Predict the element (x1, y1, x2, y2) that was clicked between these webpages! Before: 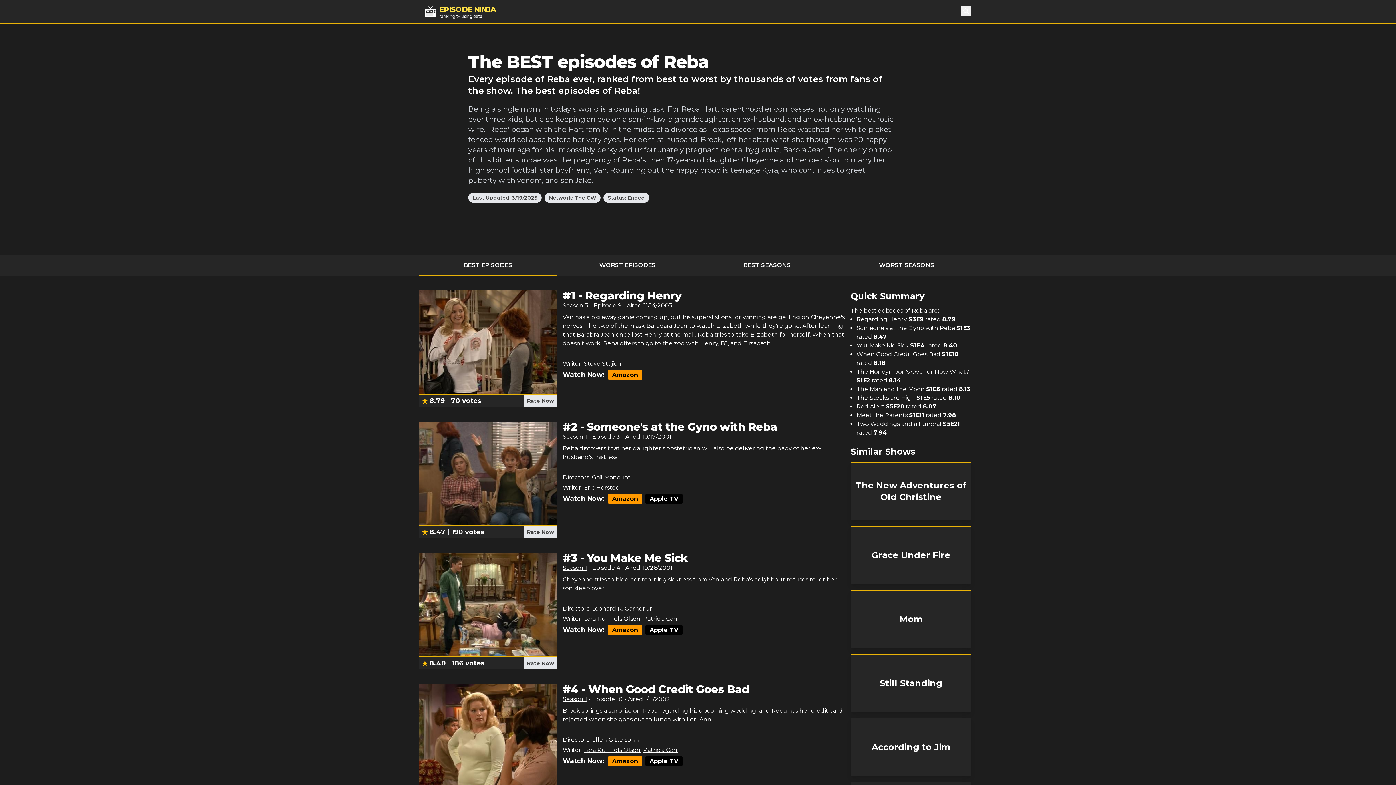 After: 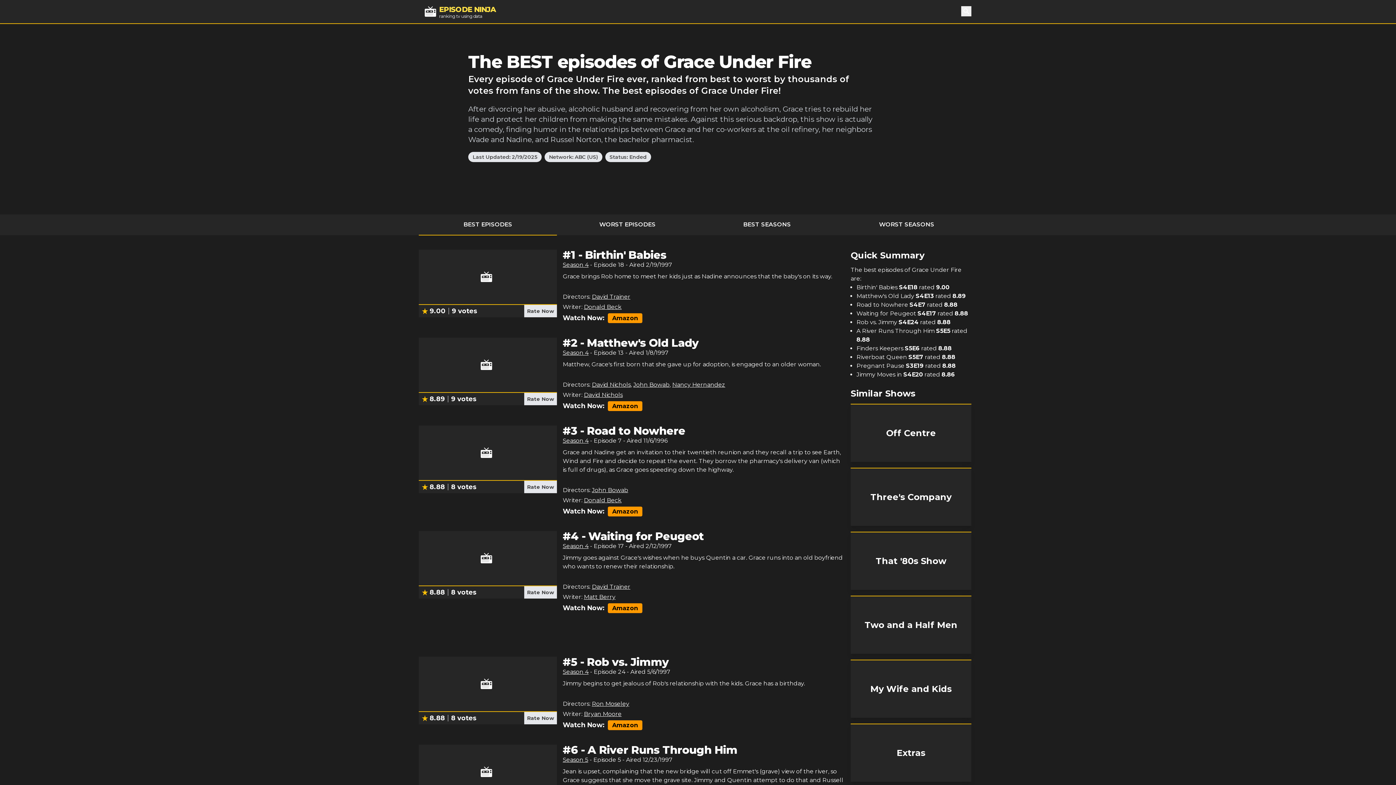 Action: label: Grace Under Fire bbox: (850, 526, 971, 584)